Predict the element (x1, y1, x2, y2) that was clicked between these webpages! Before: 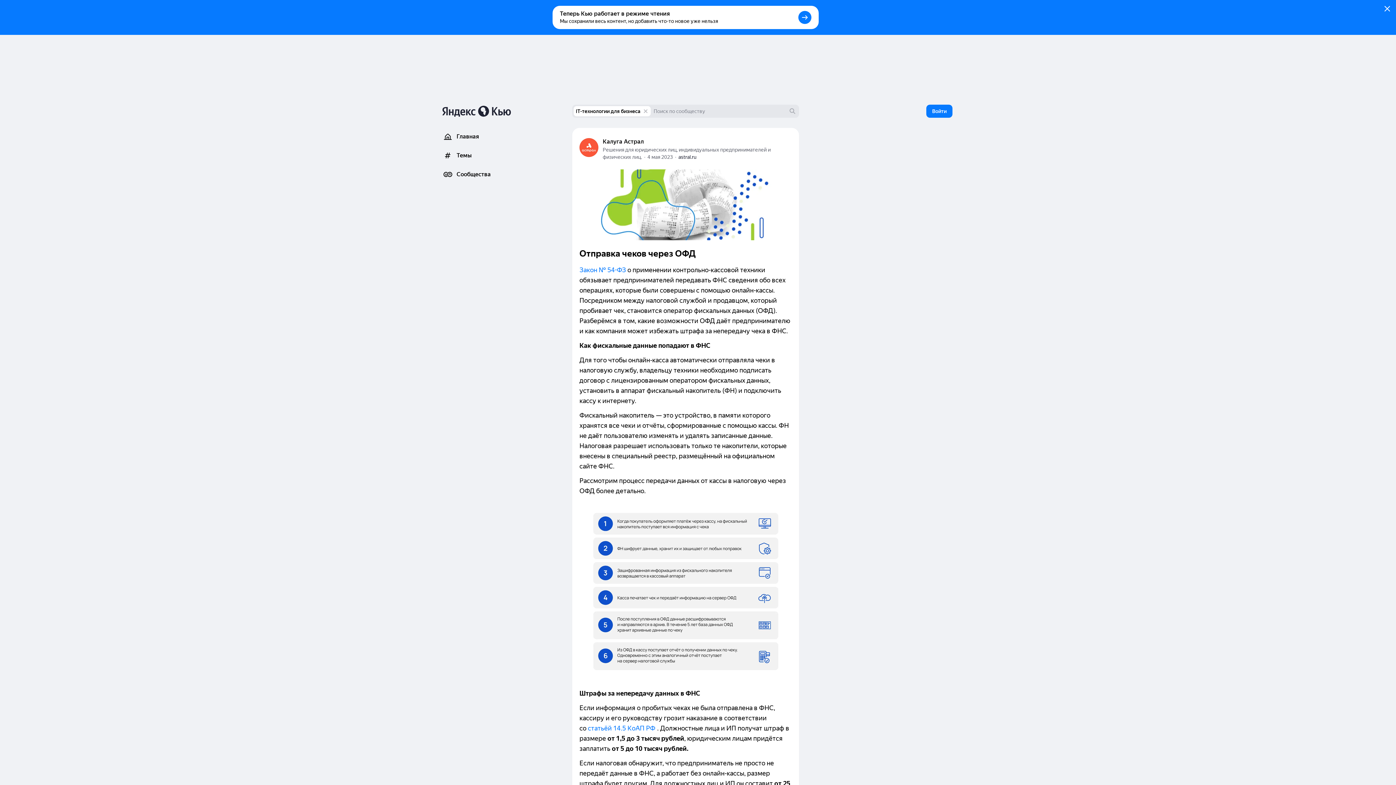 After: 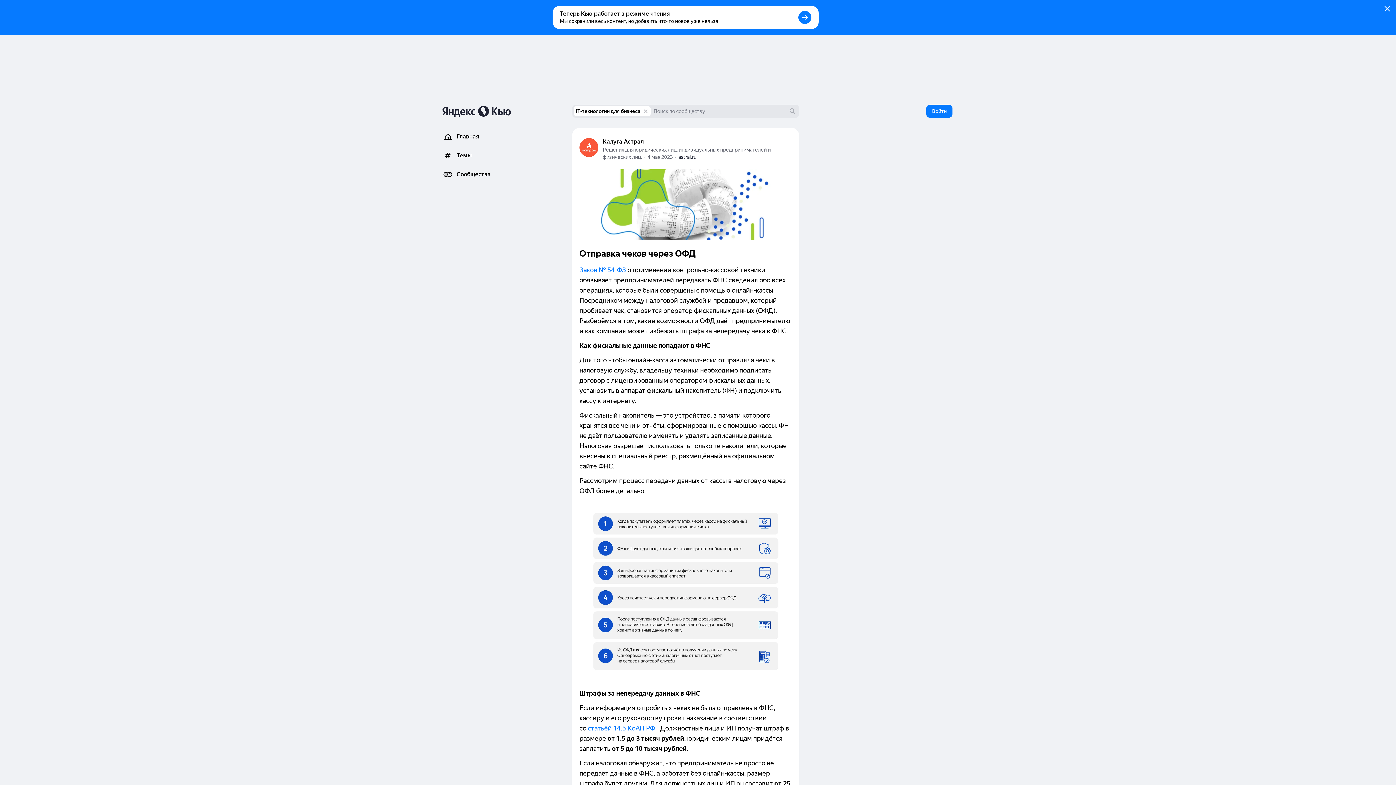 Action: bbox: (0, 0, 1396, 34)